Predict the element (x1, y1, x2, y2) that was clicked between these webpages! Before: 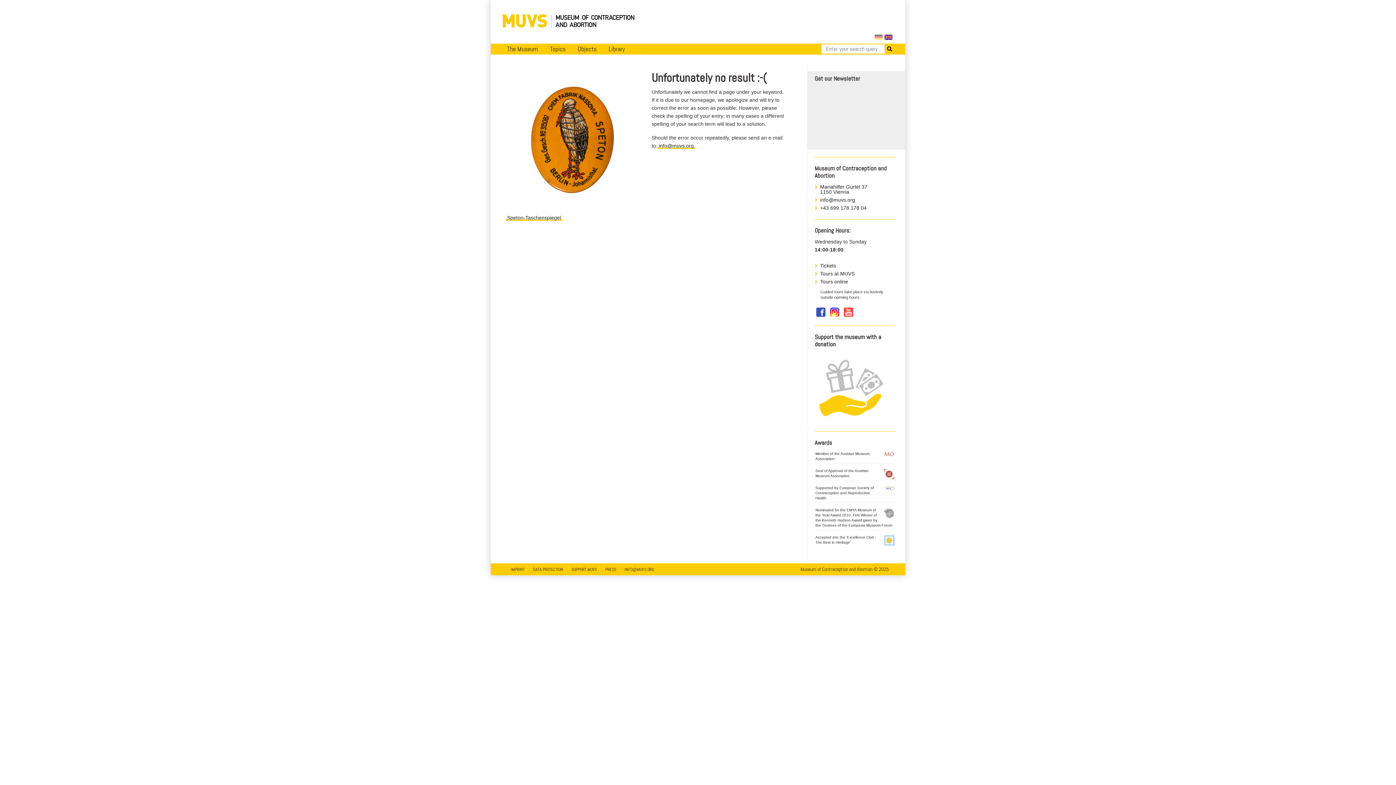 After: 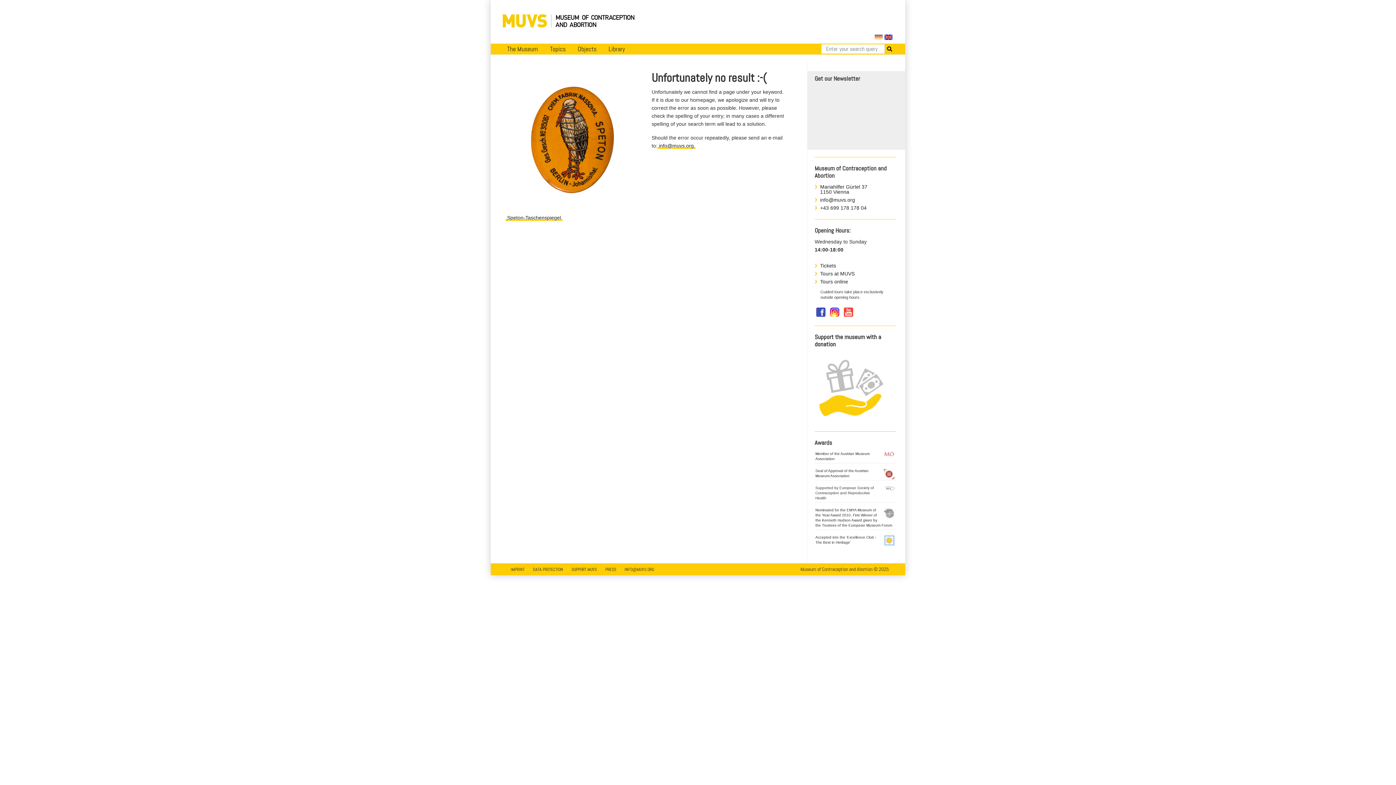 Action: label: Supported by European Society of Contraception and Reproductive Health bbox: (814, 484, 896, 502)